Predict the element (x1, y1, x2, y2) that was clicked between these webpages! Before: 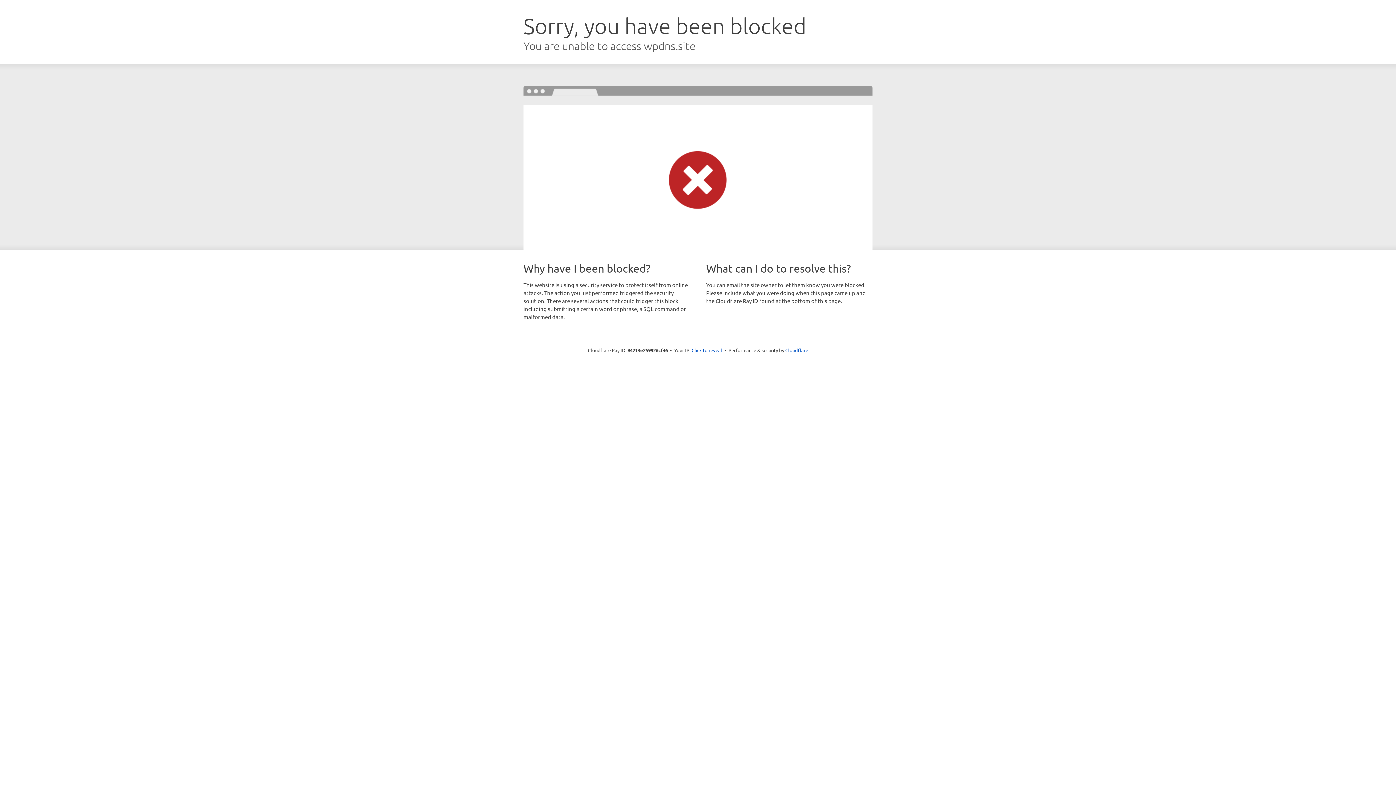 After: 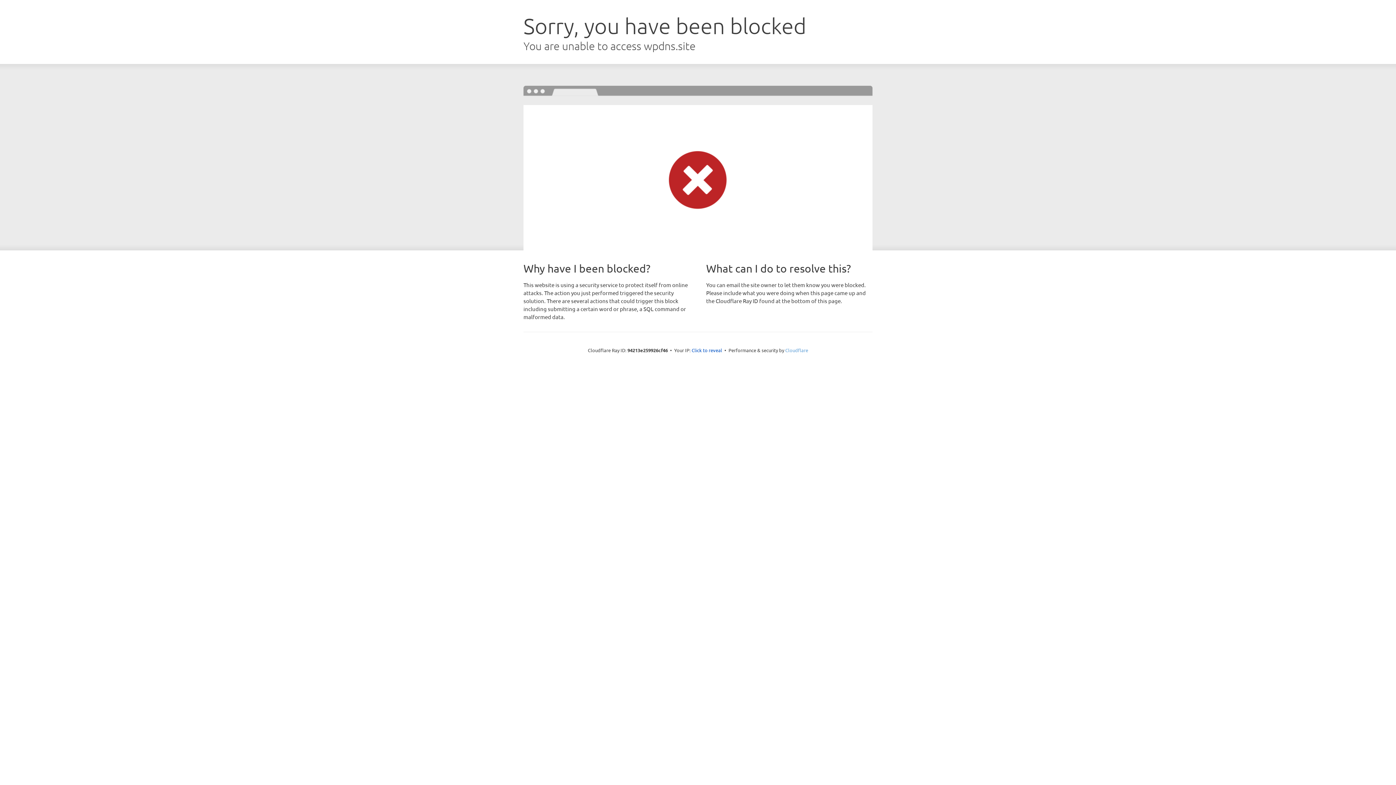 Action: bbox: (785, 347, 808, 353) label: Cloudflare